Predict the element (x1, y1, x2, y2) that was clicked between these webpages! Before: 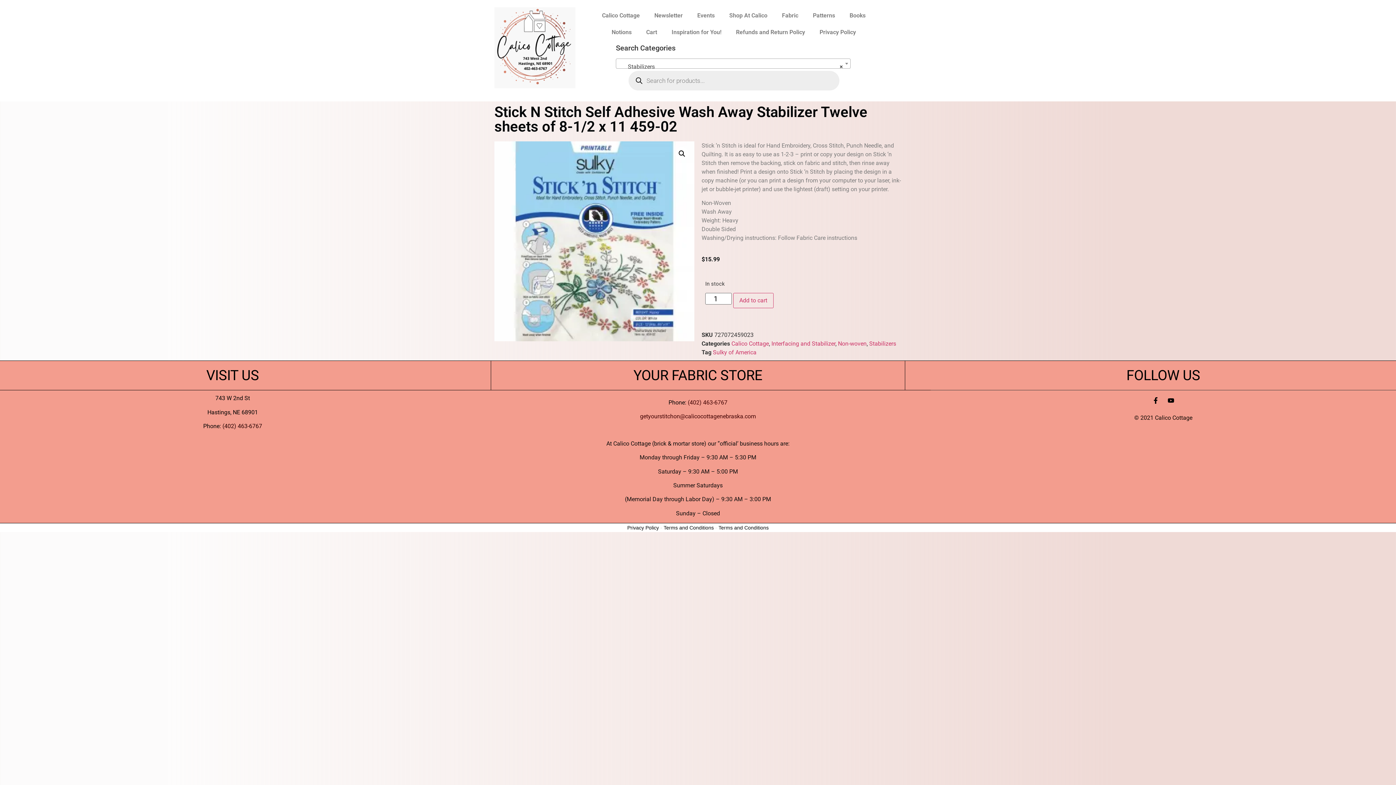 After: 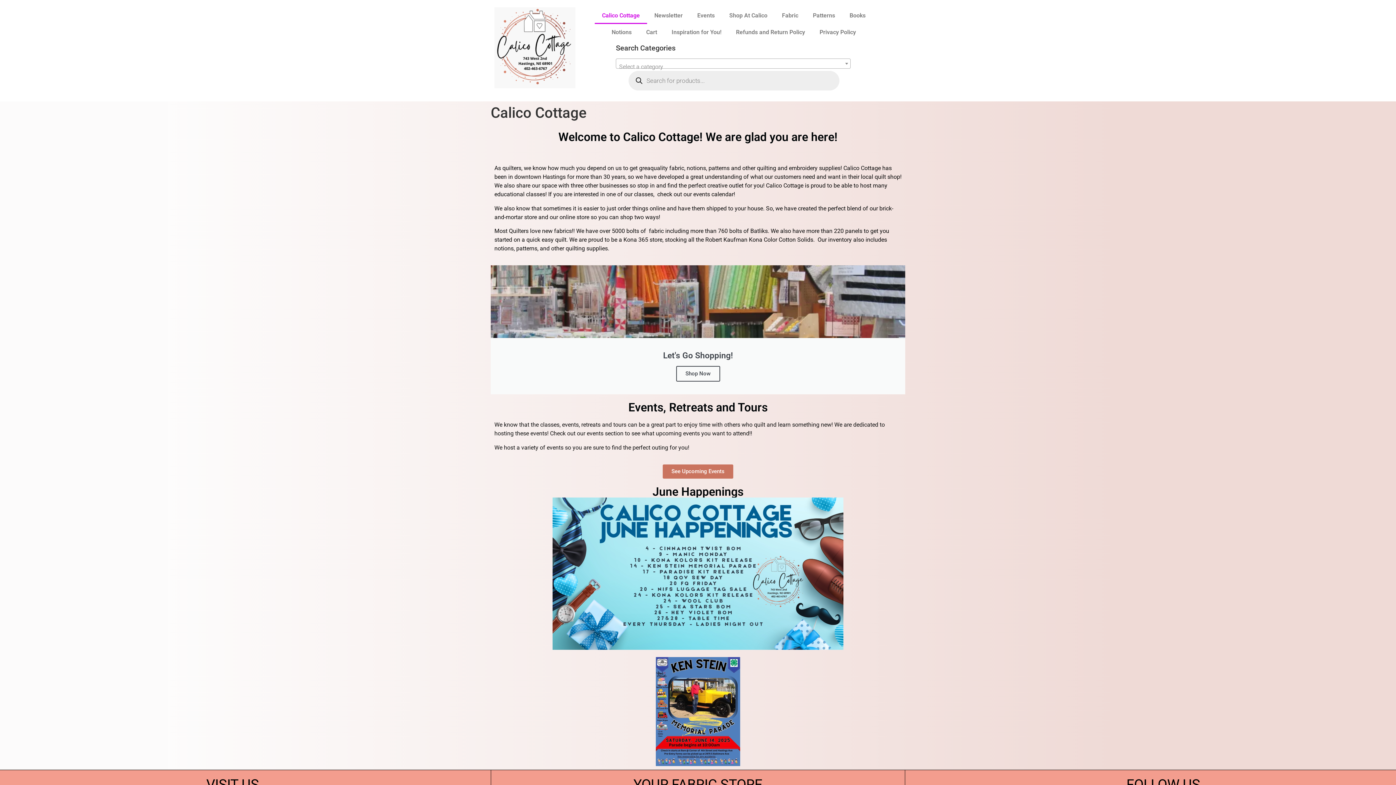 Action: bbox: (494, 7, 575, 88)